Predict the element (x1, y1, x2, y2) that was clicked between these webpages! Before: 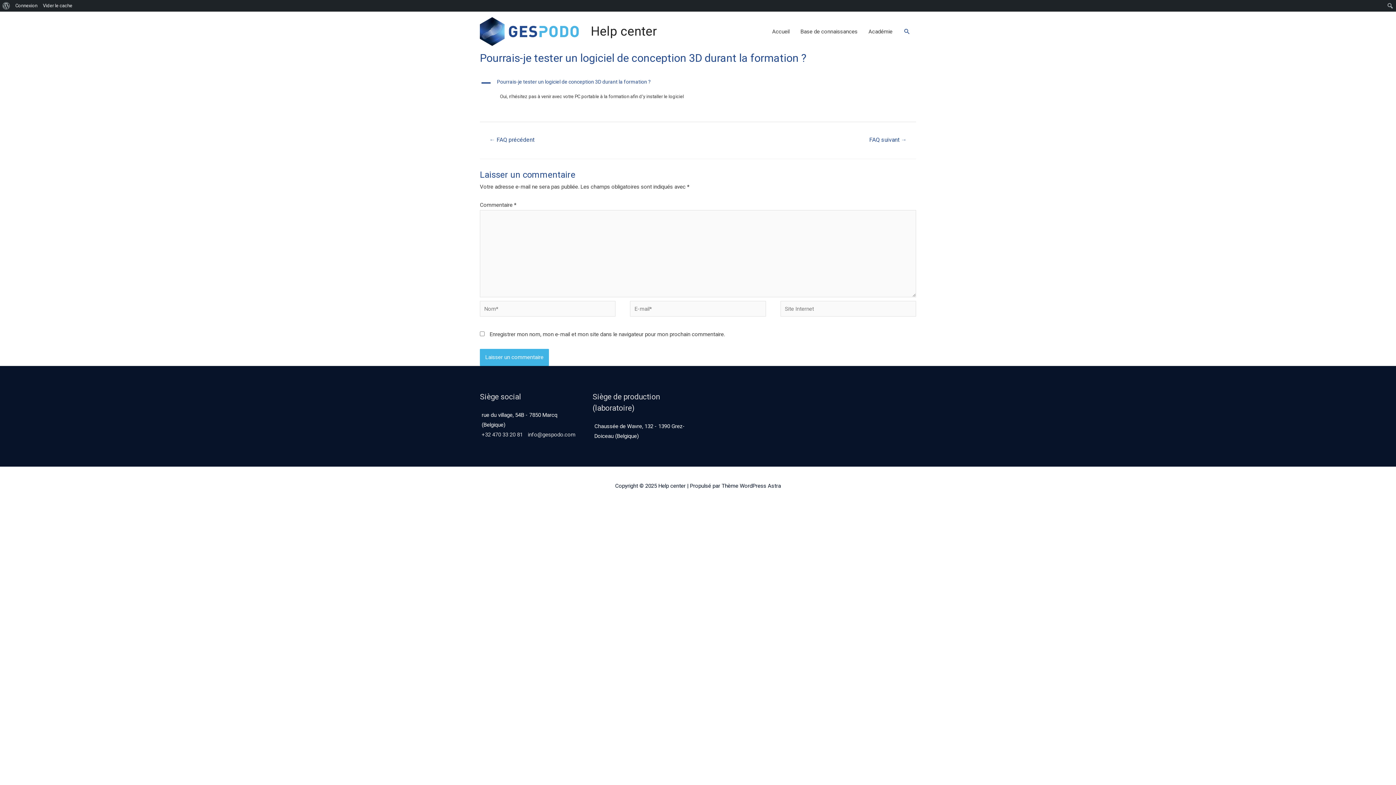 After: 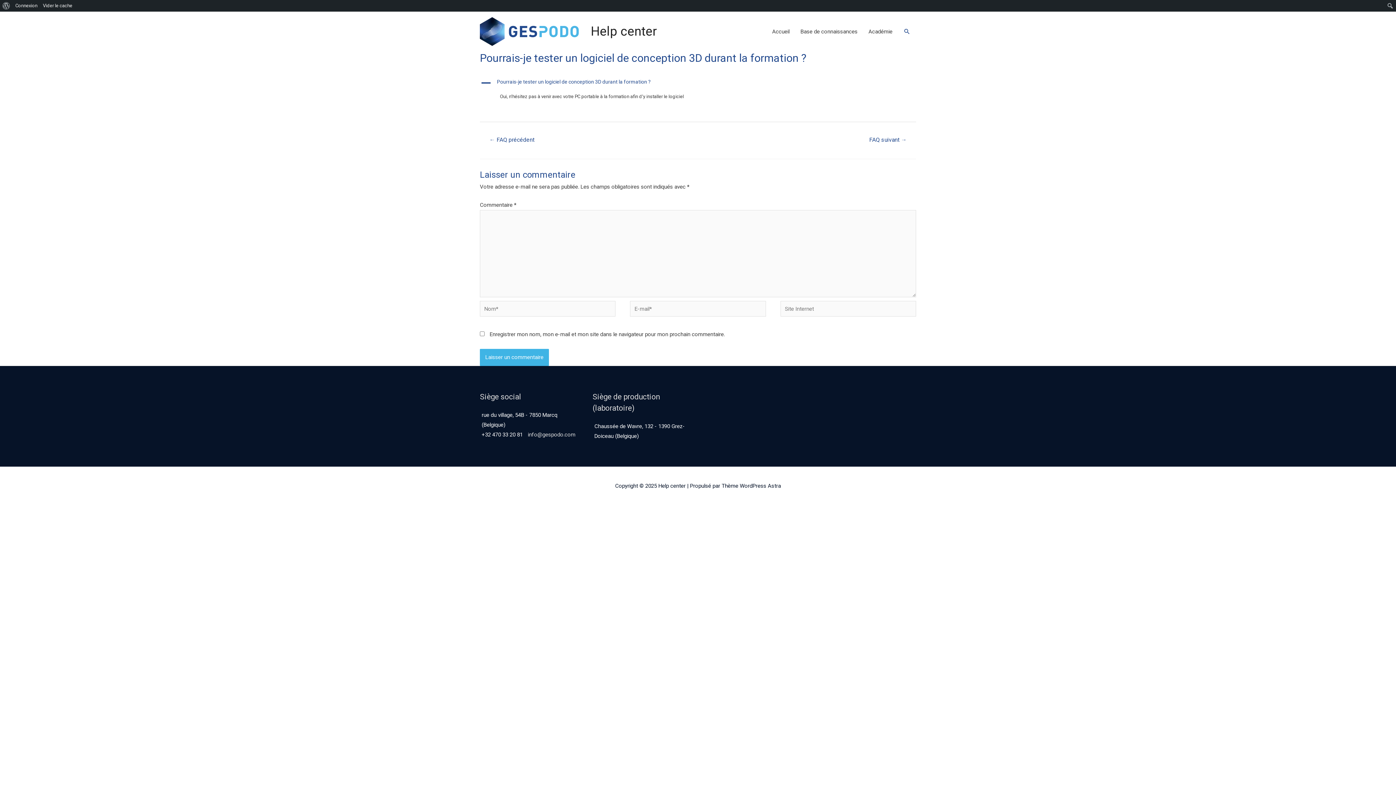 Action: bbox: (481, 431, 522, 438) label: +32 470 33 20 81